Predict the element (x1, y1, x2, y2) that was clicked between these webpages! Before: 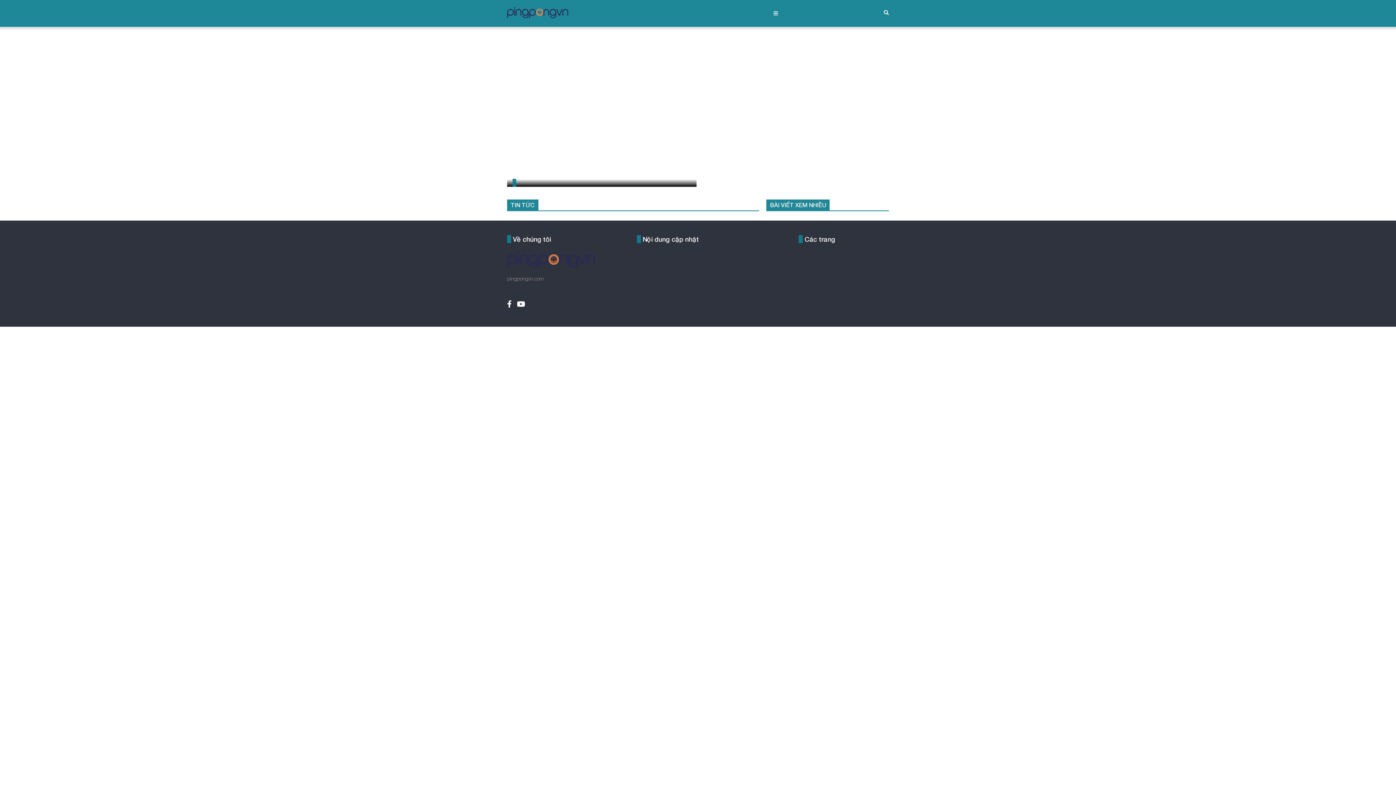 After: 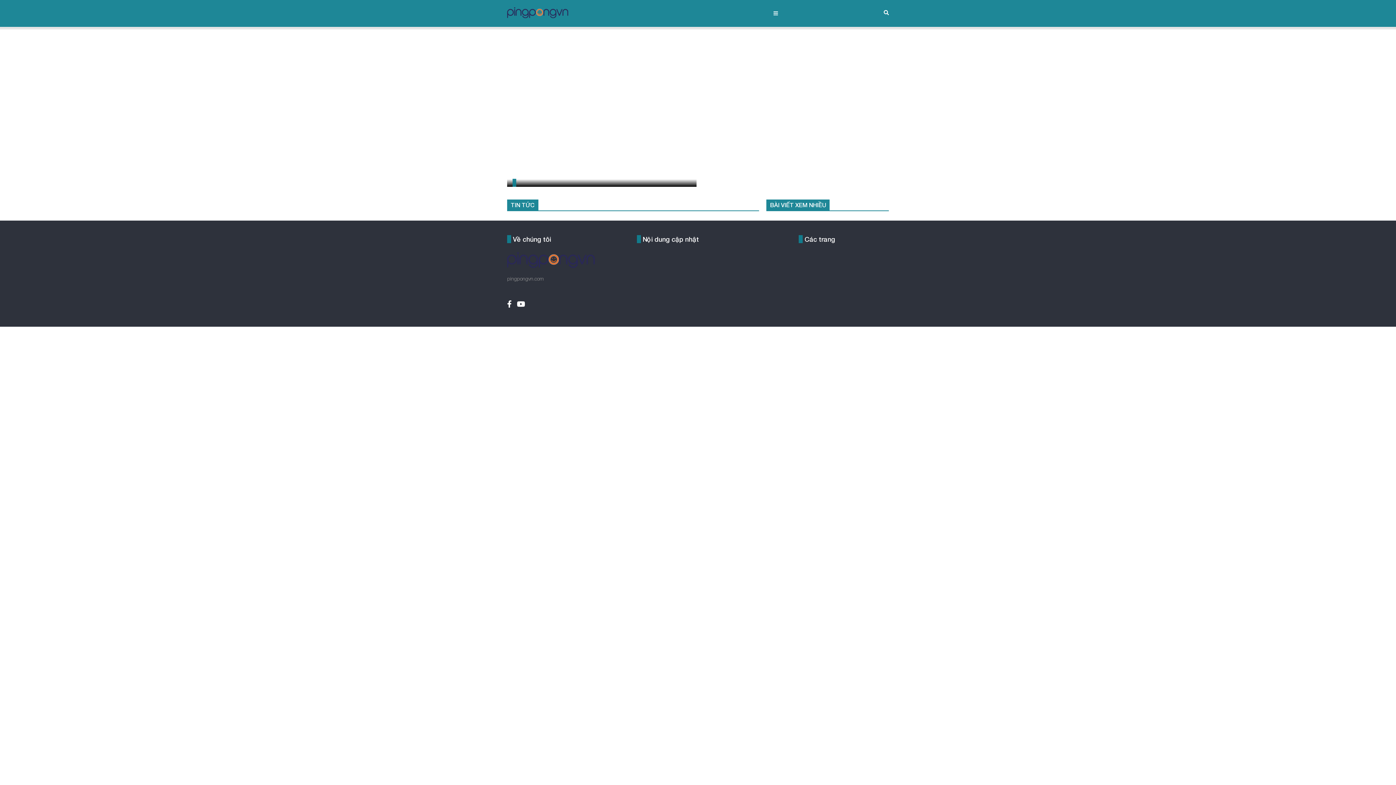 Action: bbox: (512, 178, 516, 187)